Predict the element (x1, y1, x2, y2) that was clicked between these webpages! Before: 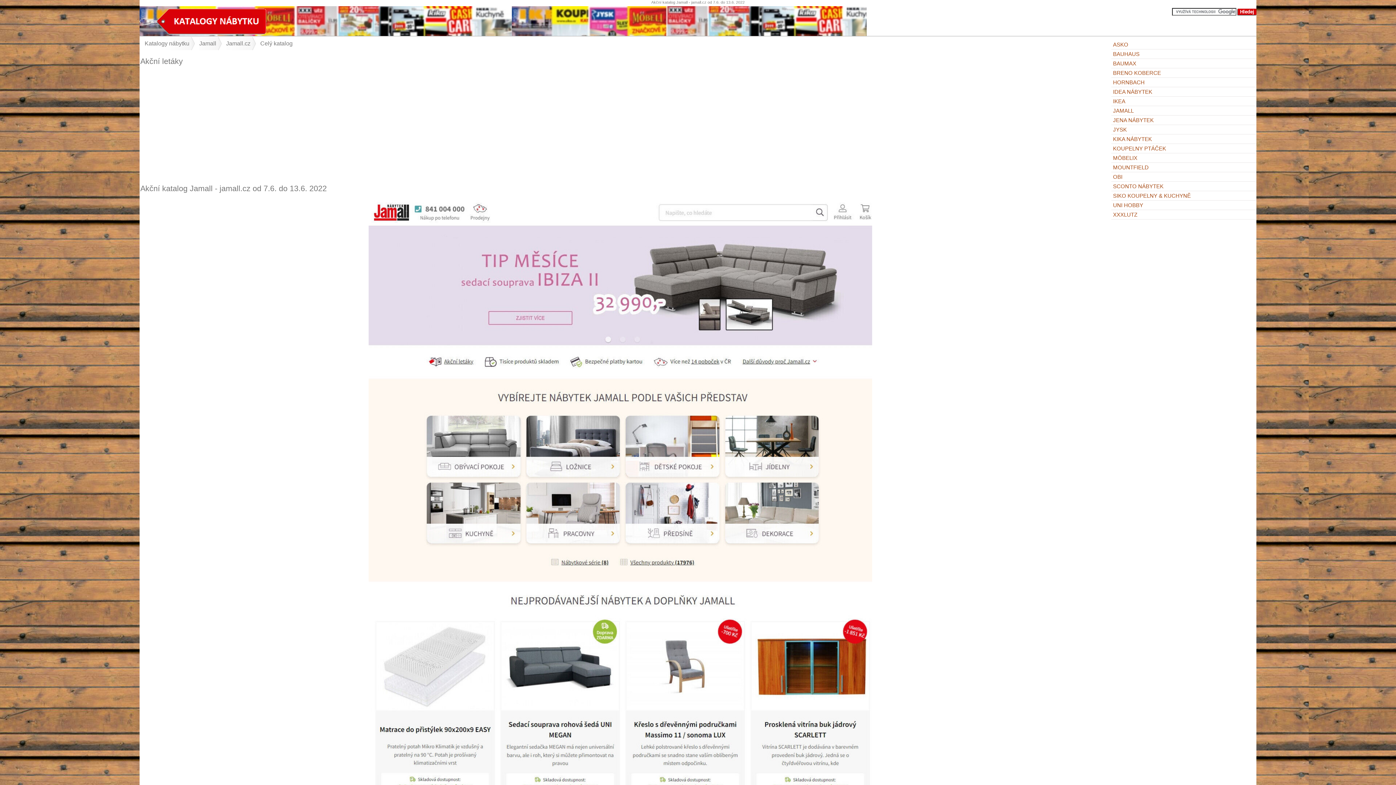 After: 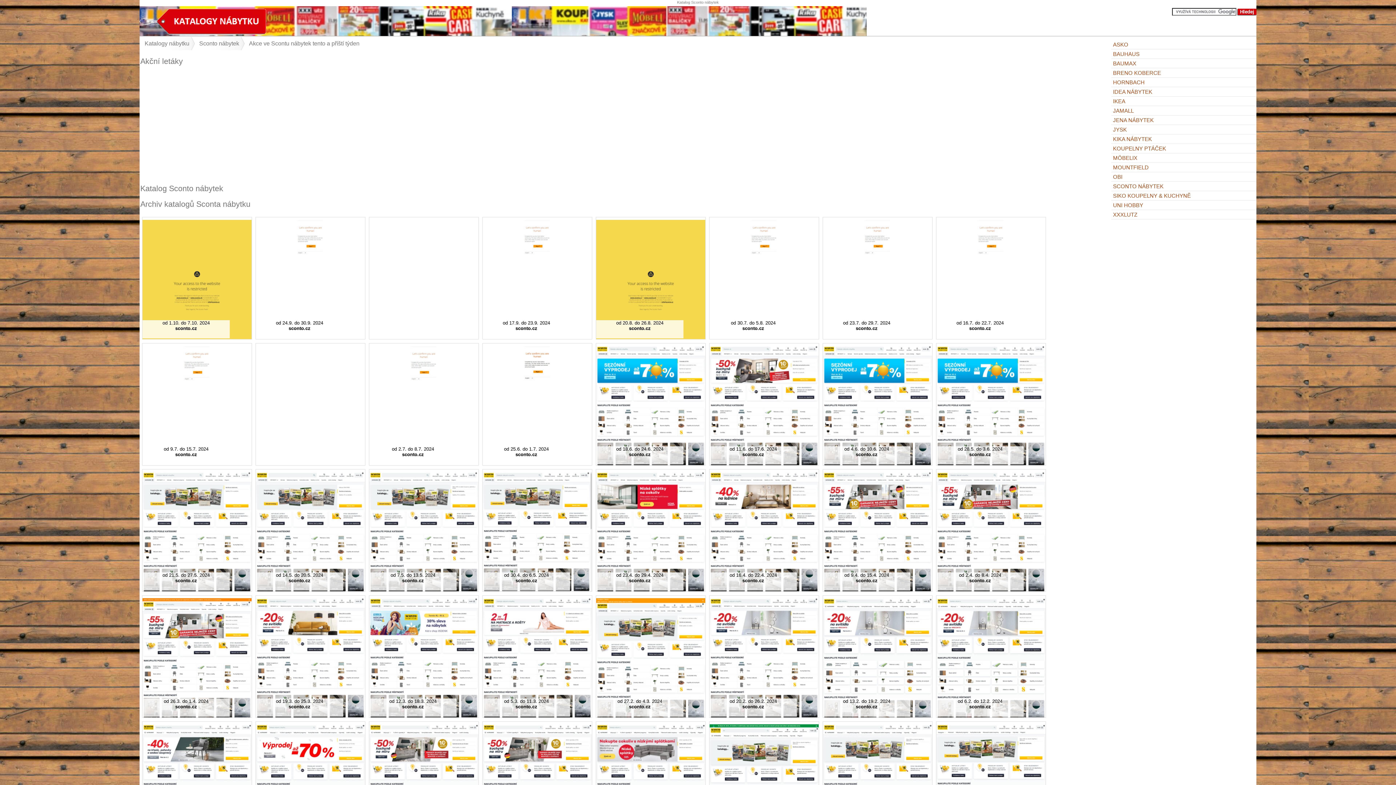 Action: label: SCONTO NÁBYTEK bbox: (1111, 181, 1256, 190)